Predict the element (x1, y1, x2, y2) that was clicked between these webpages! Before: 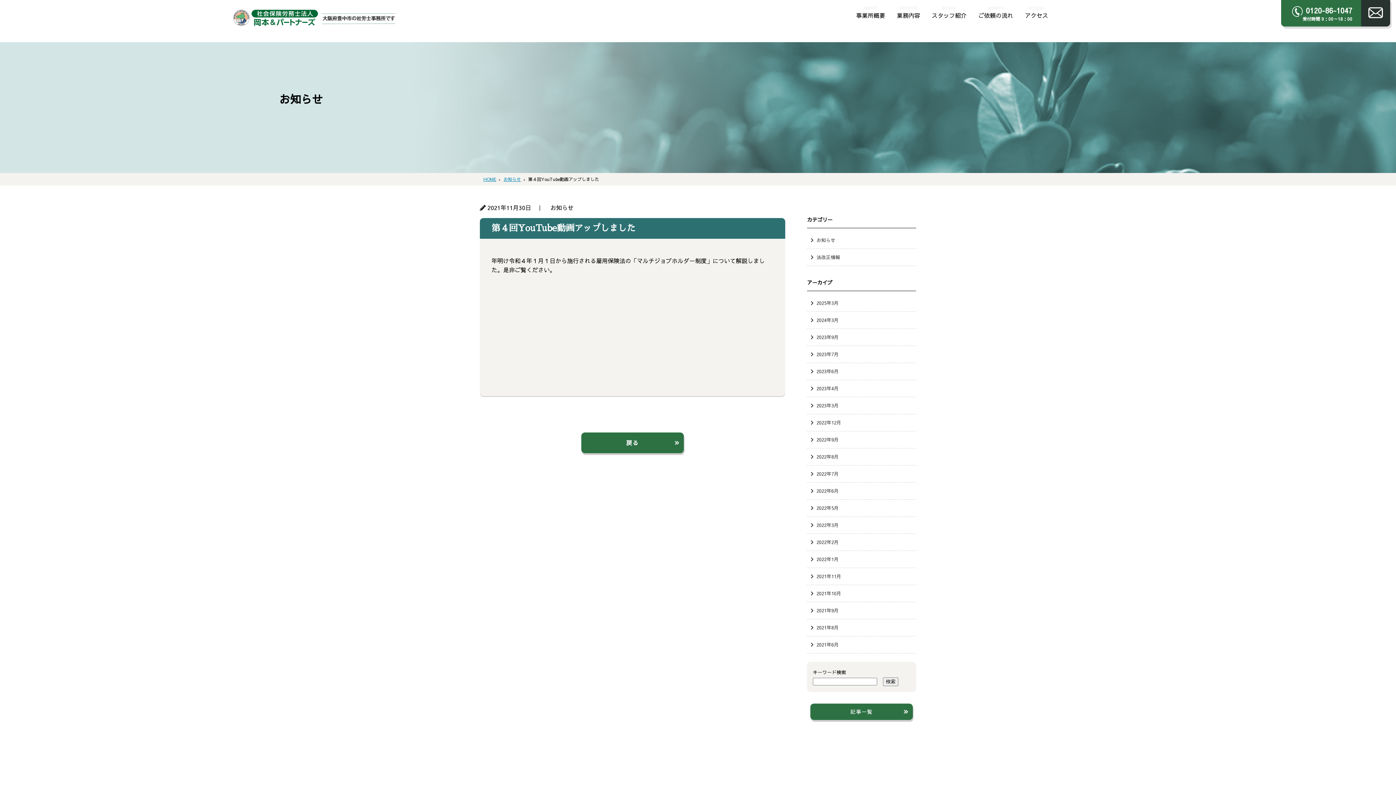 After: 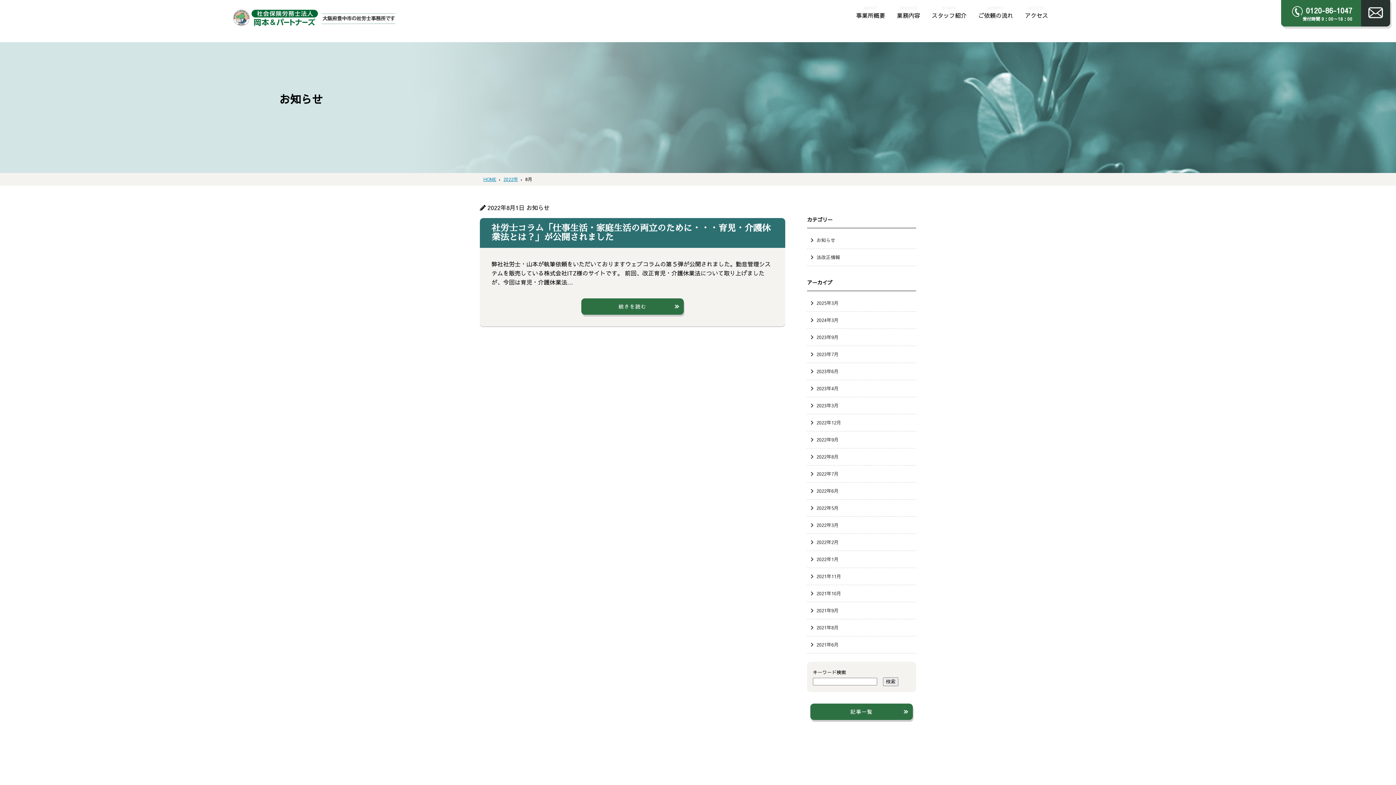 Action: label: 2022年8月 bbox: (816, 453, 838, 460)